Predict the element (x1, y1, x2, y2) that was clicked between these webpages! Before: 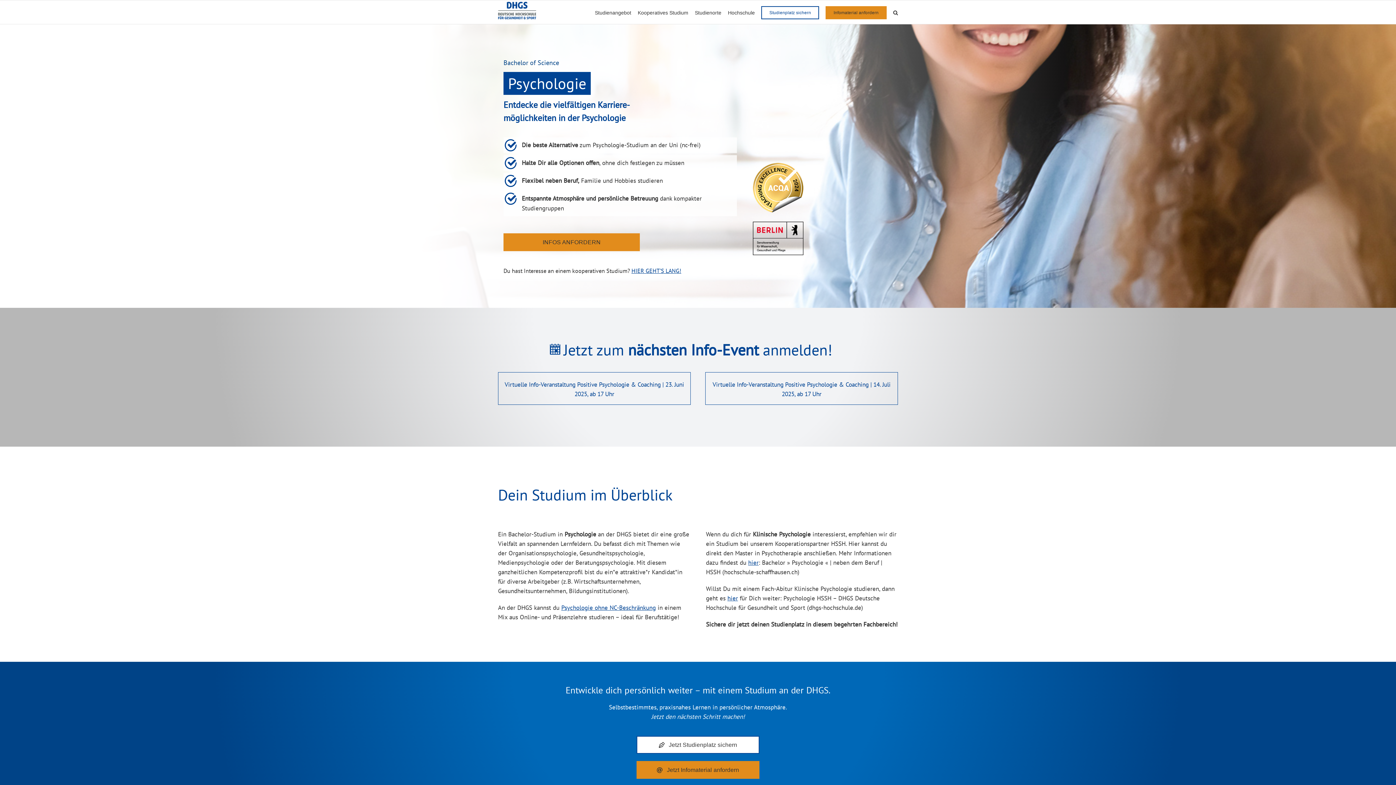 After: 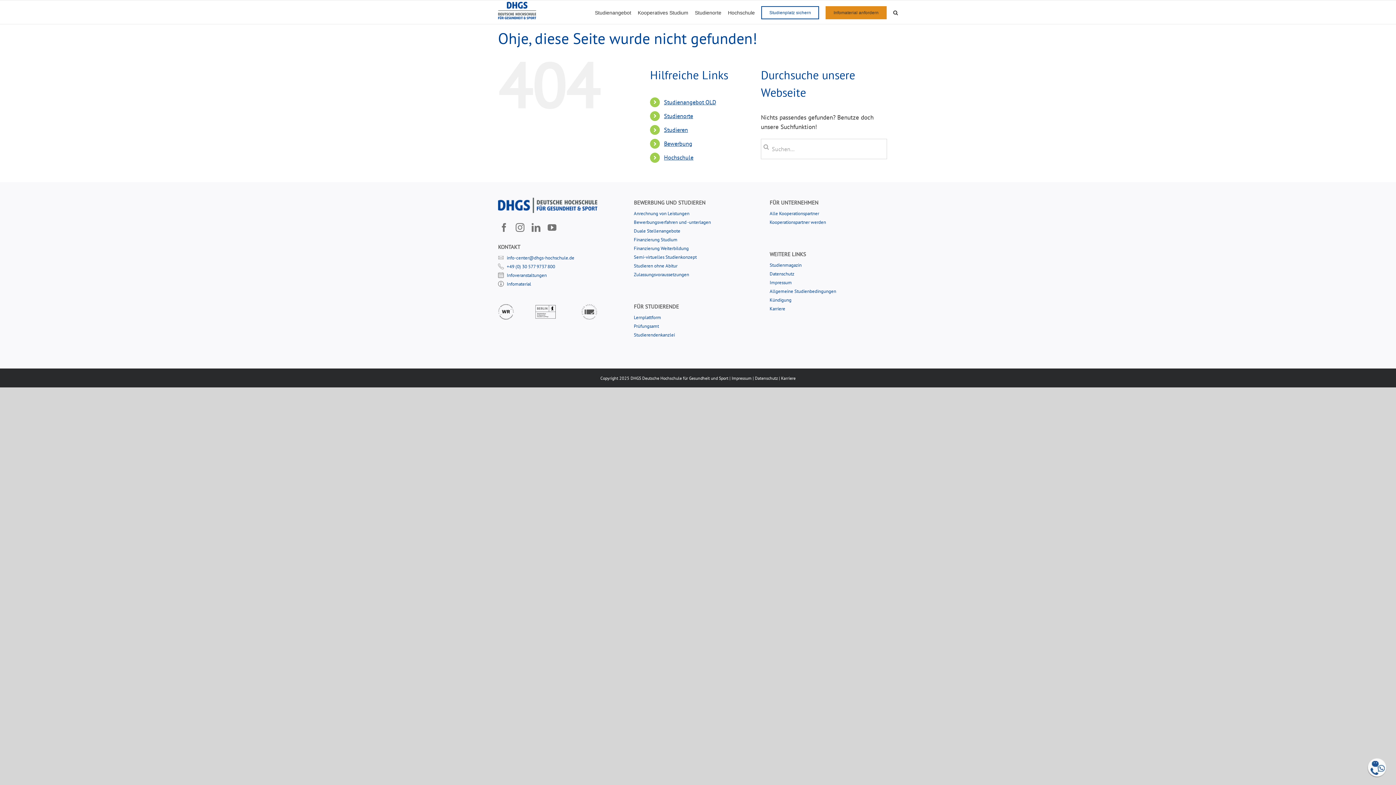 Action: label: hier bbox: (727, 594, 738, 602)